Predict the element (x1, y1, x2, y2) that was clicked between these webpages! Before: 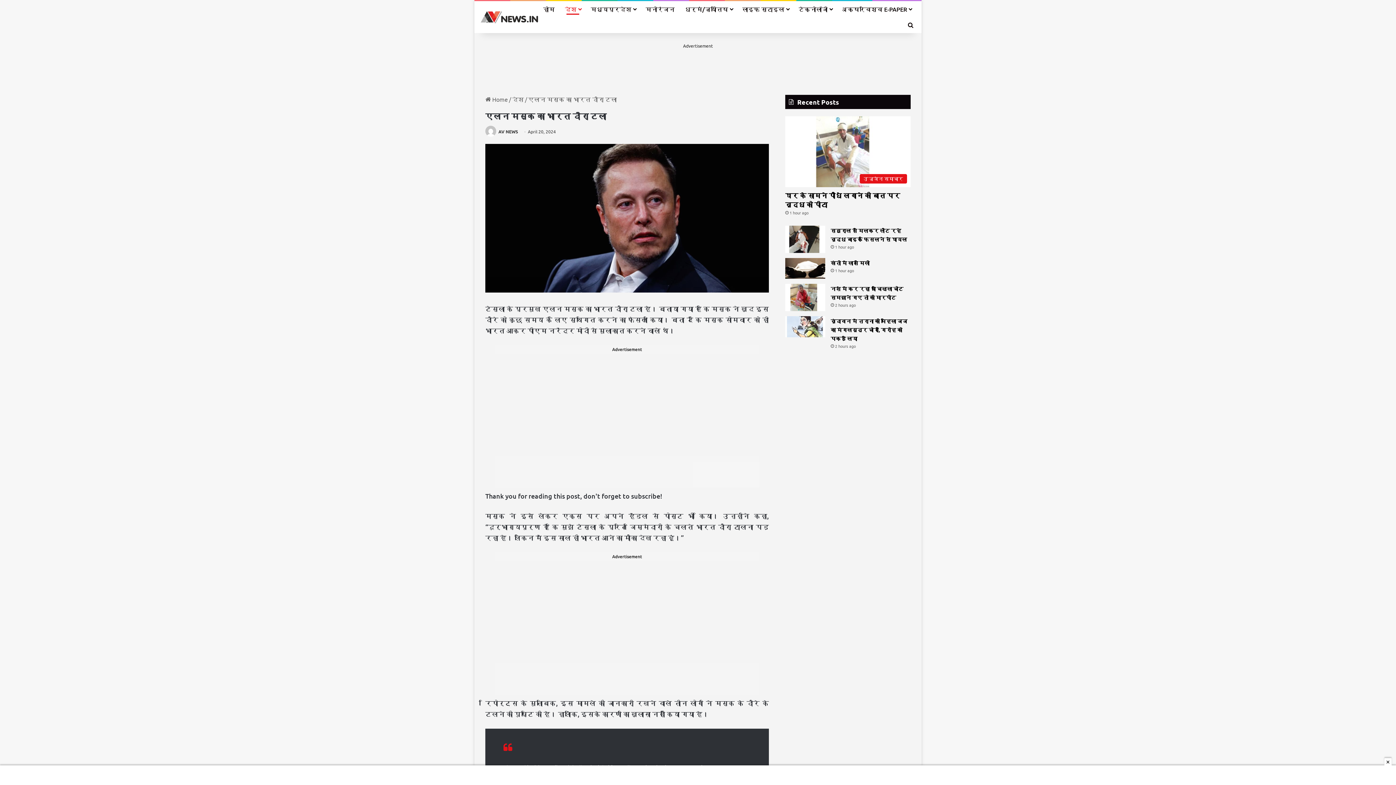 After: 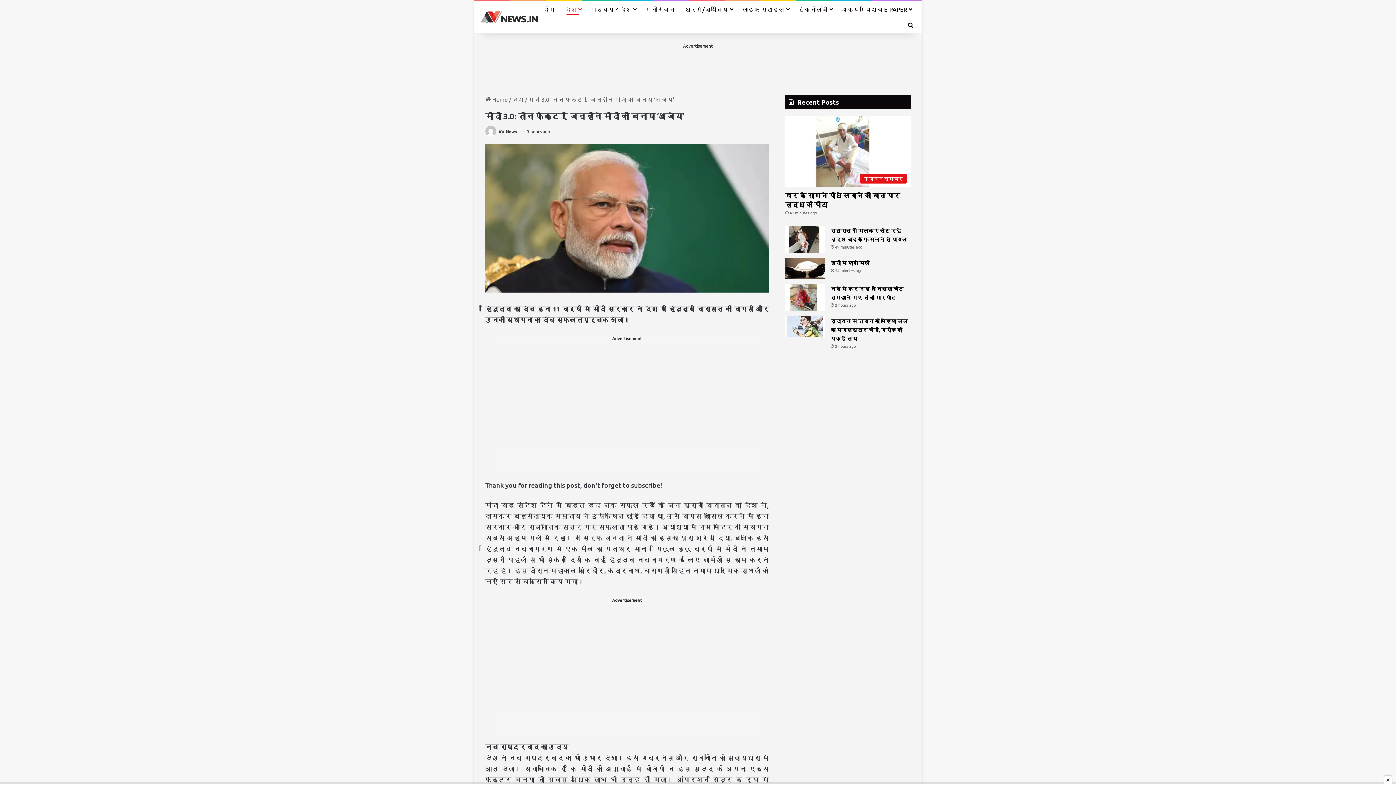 Action: label: मोदी 3.0: तीन फैक्टर जिन्होंने मोदी को बनाया ‘अजेय’ bbox: (583, 616, 670, 662)